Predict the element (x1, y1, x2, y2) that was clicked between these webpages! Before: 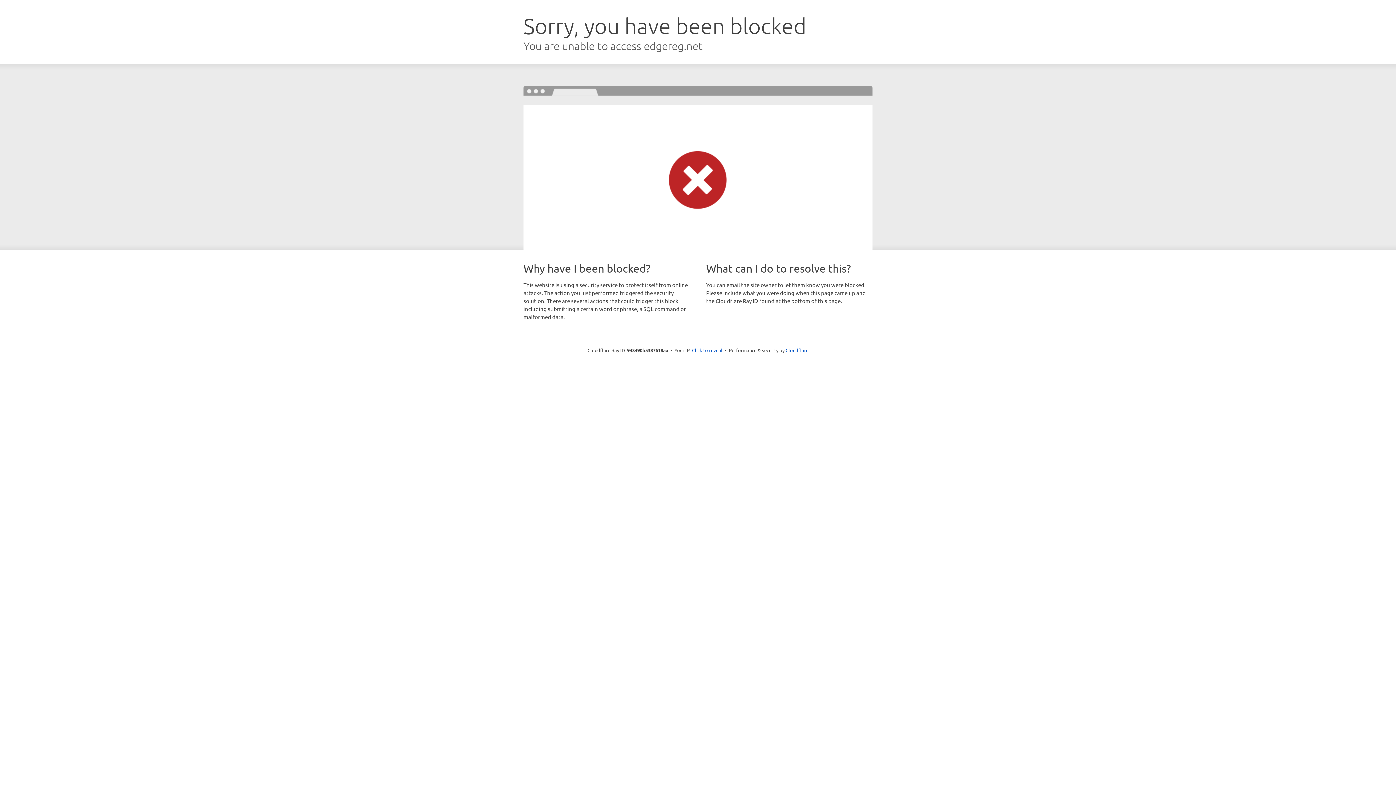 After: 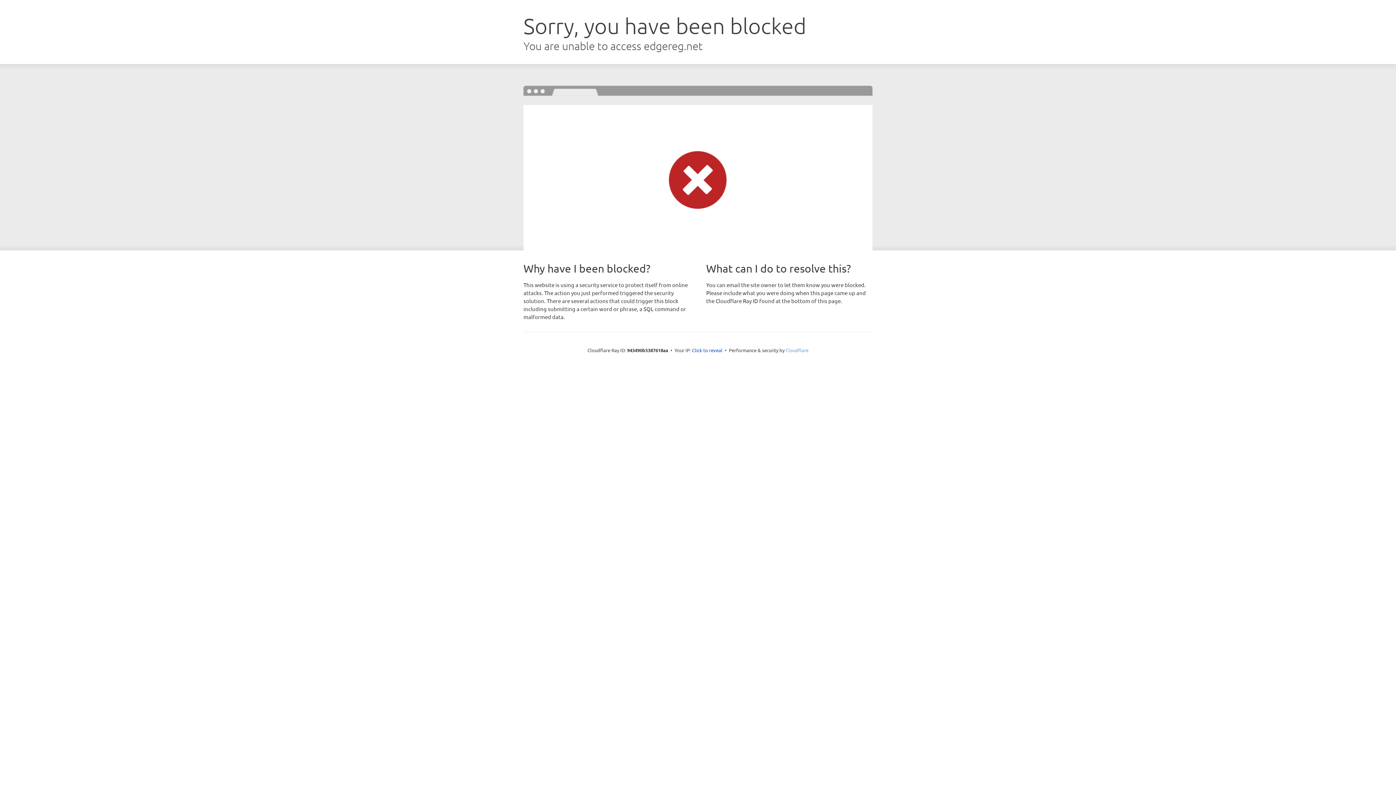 Action: bbox: (785, 347, 808, 353) label: Cloudflare